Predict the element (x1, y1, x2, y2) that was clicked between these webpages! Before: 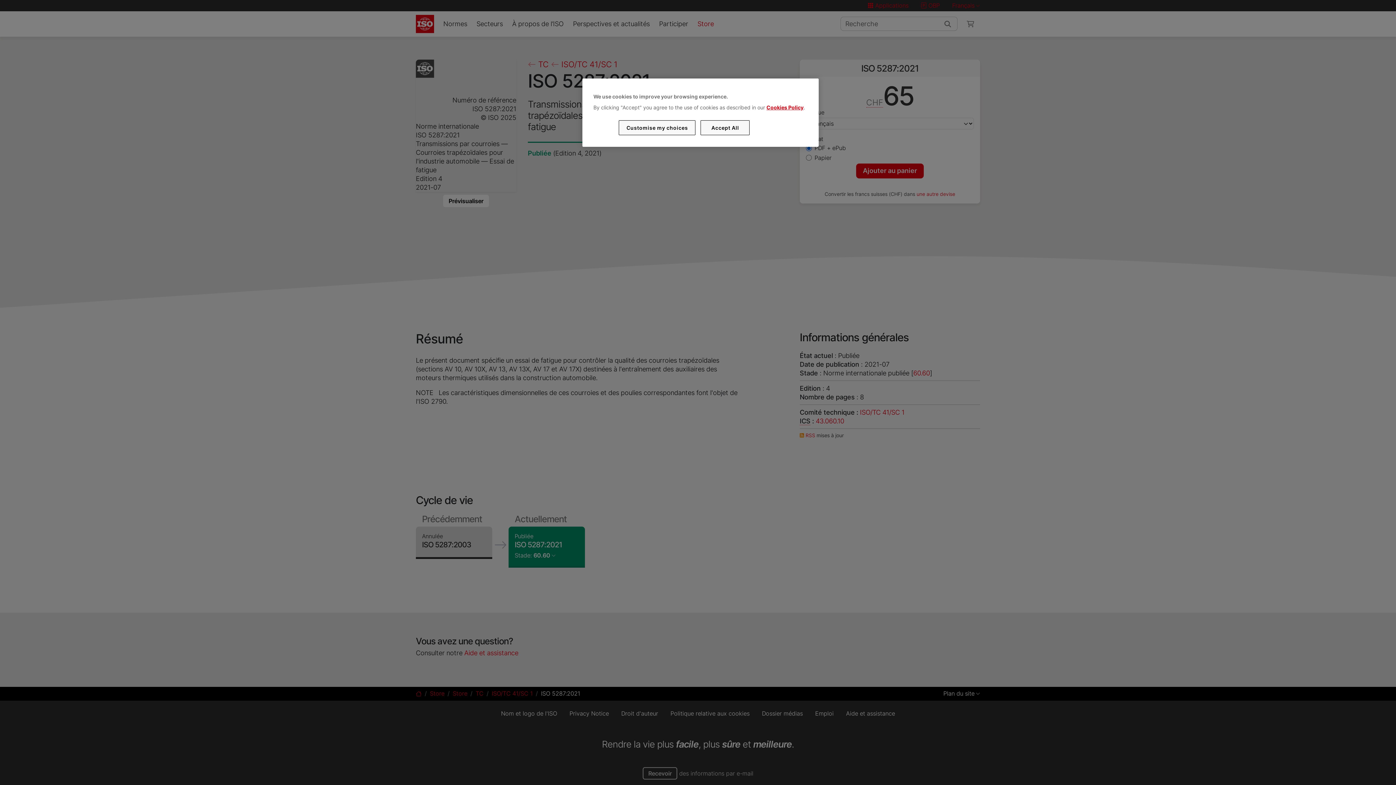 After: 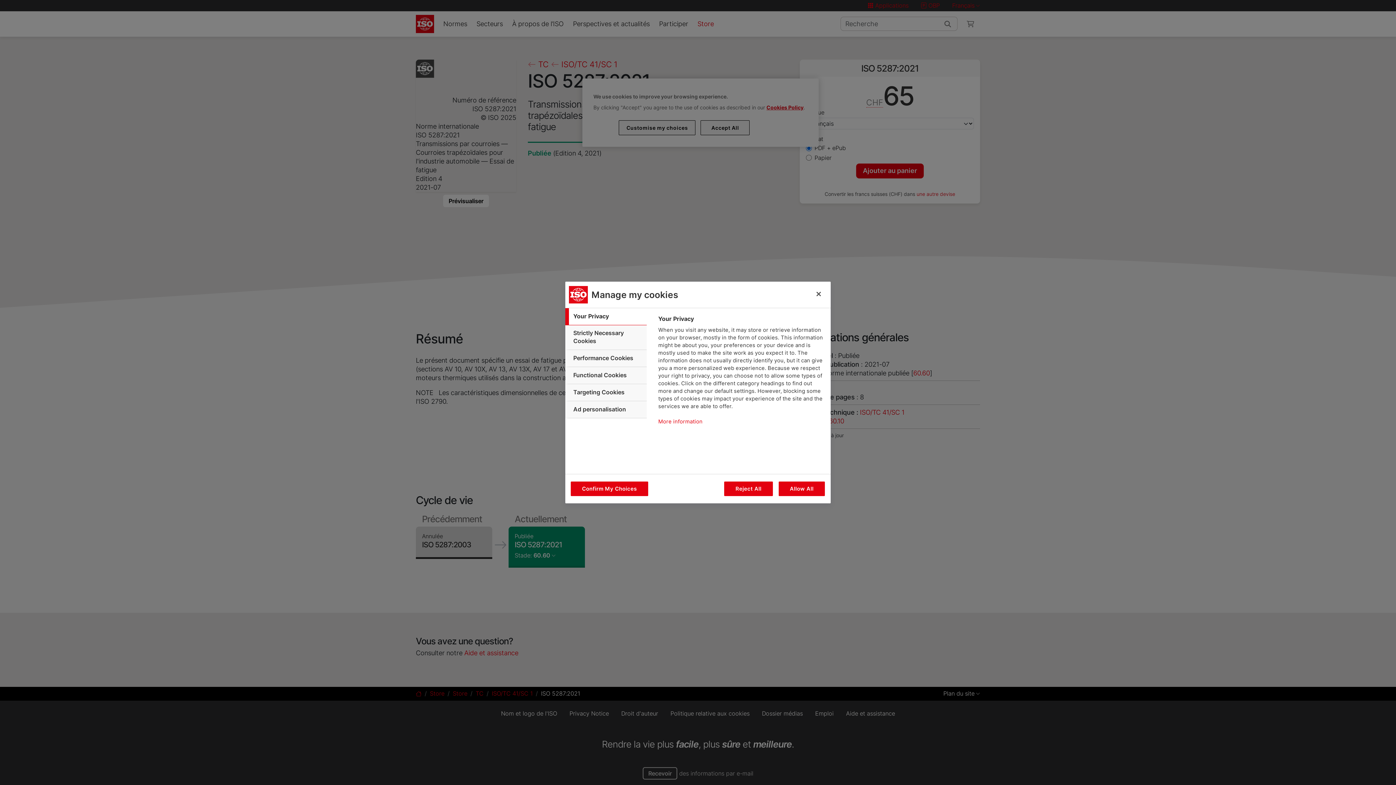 Action: label: Customise my choices bbox: (619, 120, 695, 135)